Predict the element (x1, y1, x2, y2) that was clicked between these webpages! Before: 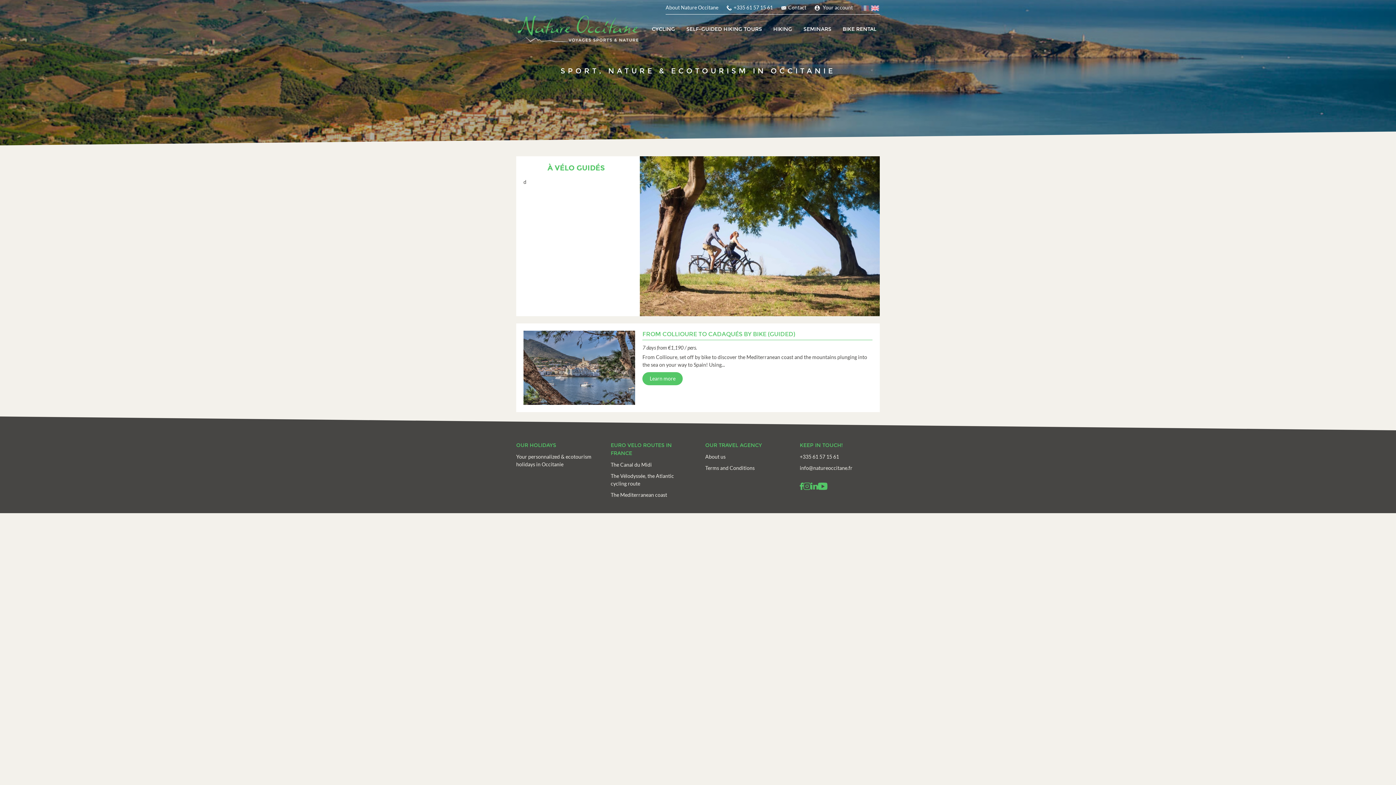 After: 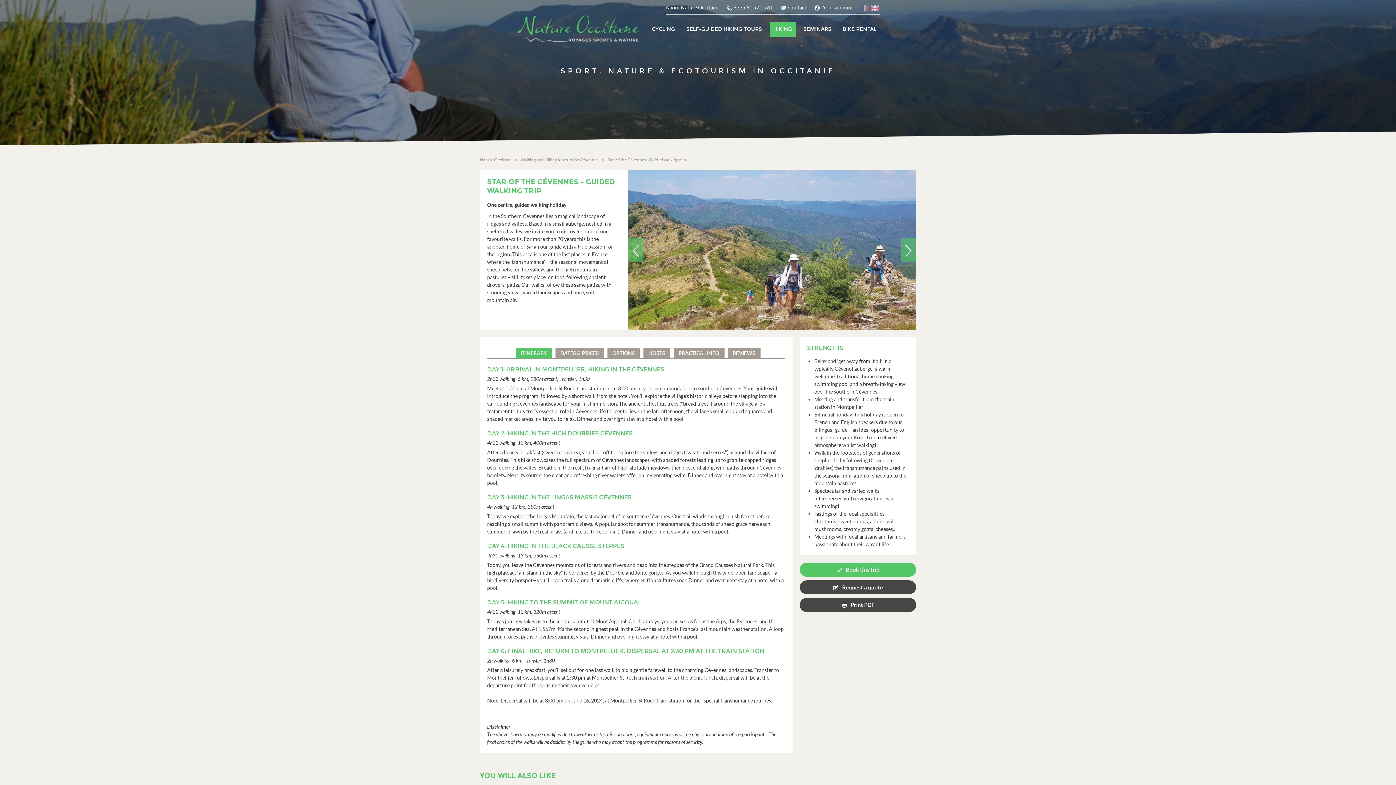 Action: label: HIKING bbox: (769, 21, 796, 36)